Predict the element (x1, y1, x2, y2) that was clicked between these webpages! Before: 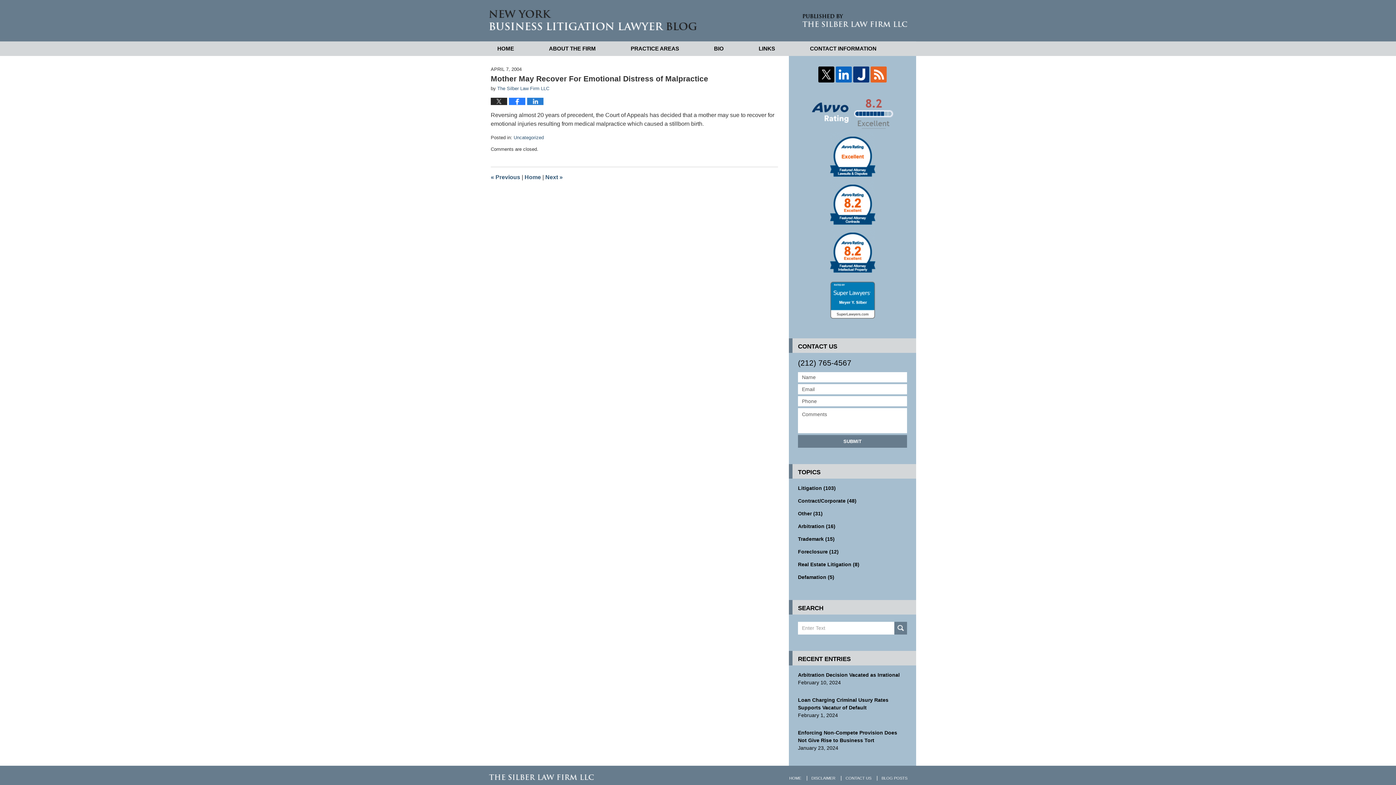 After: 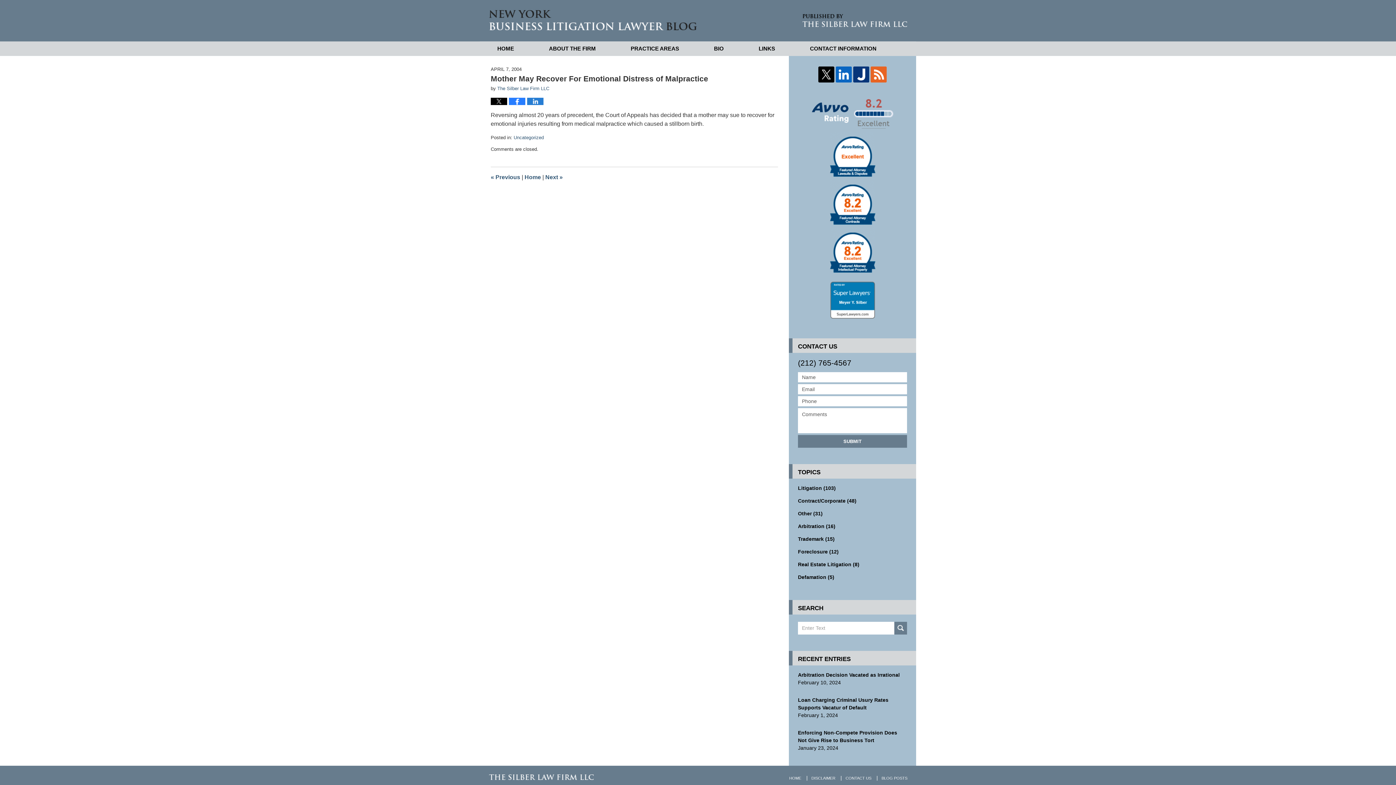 Action: bbox: (490, 97, 507, 105)